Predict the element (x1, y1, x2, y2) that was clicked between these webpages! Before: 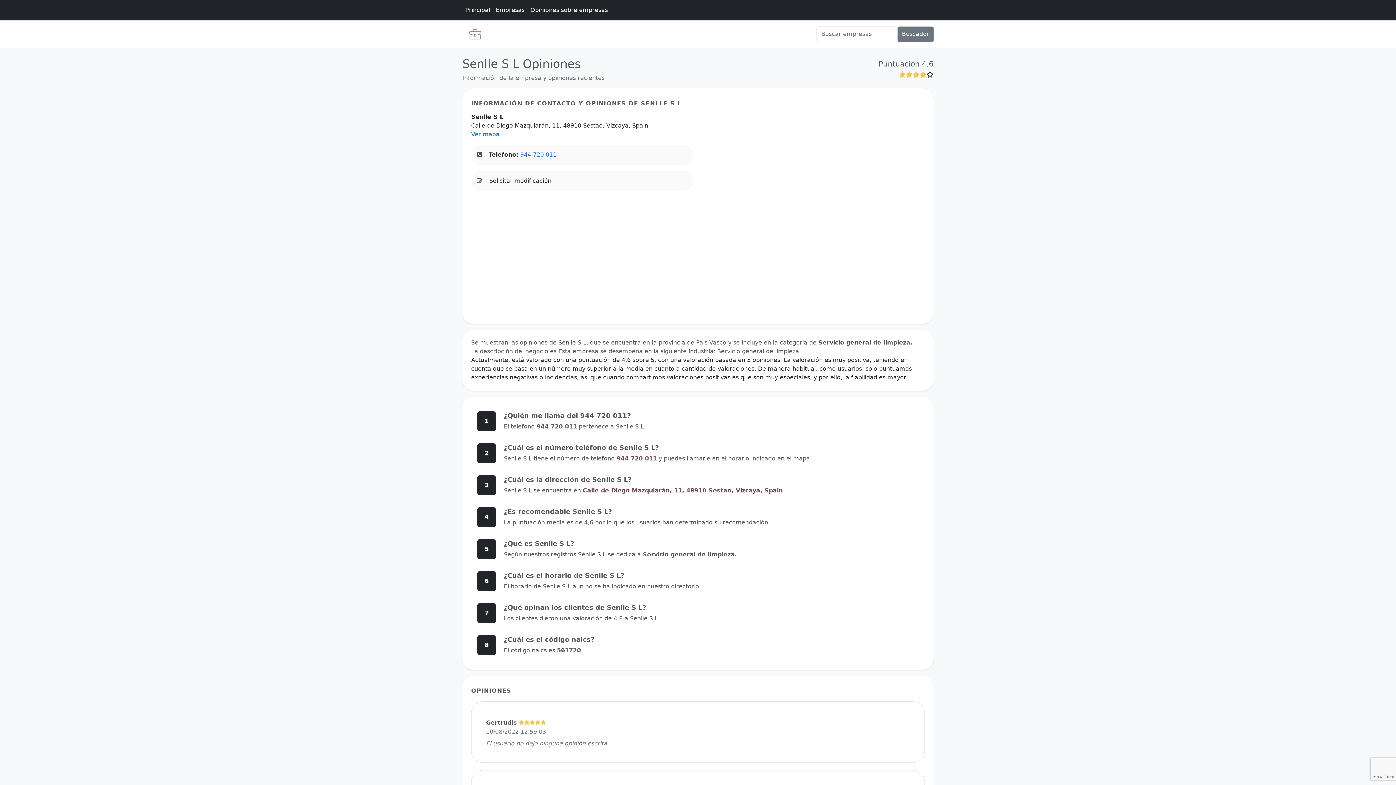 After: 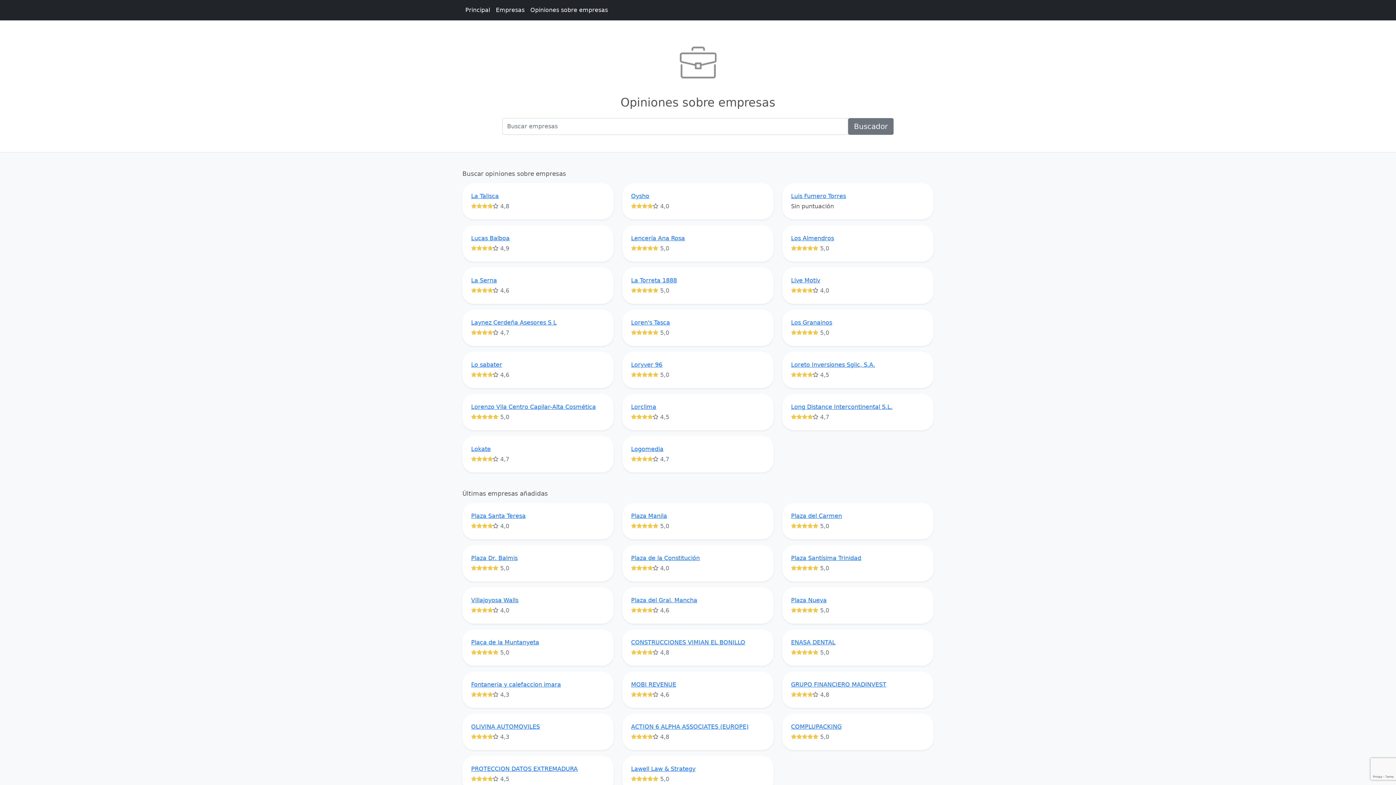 Action: bbox: (462, 26, 488, 42)